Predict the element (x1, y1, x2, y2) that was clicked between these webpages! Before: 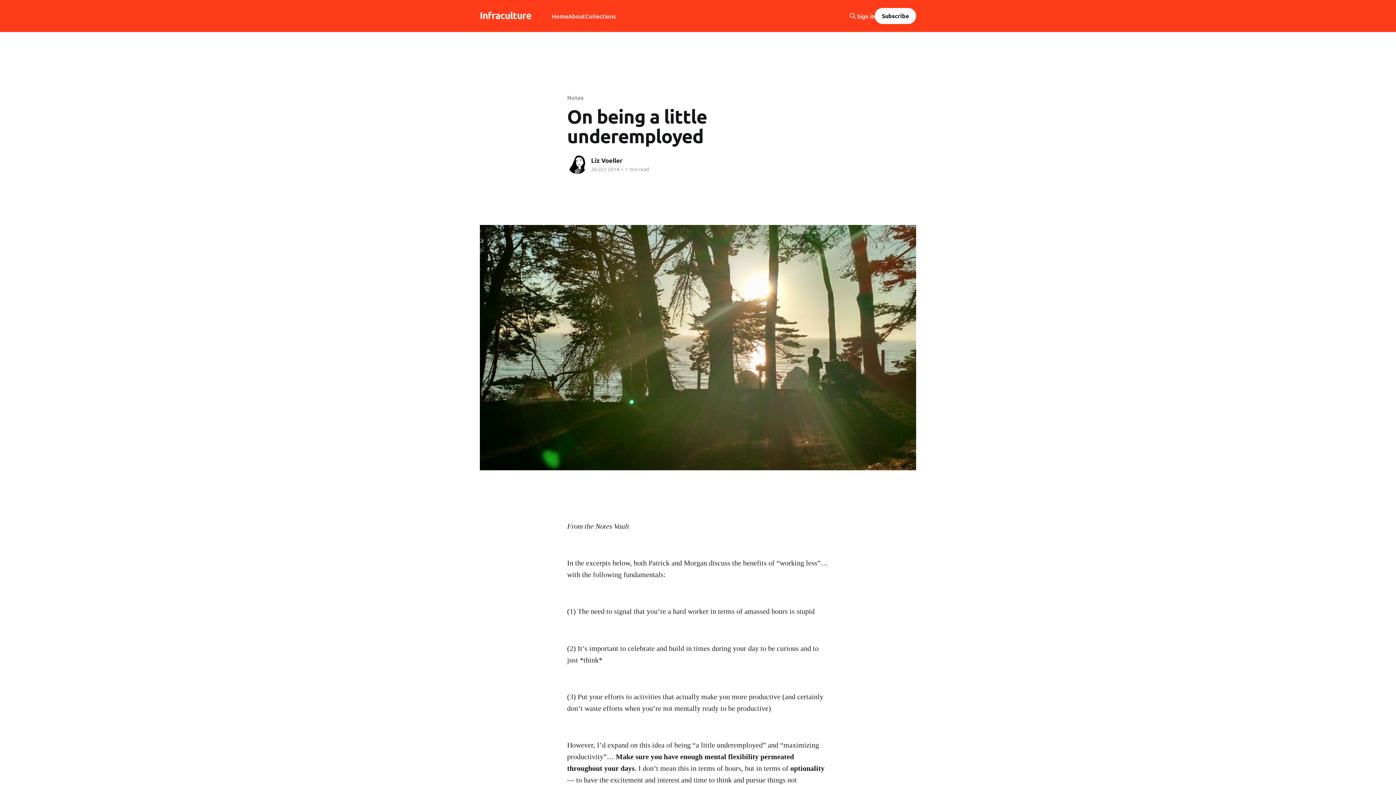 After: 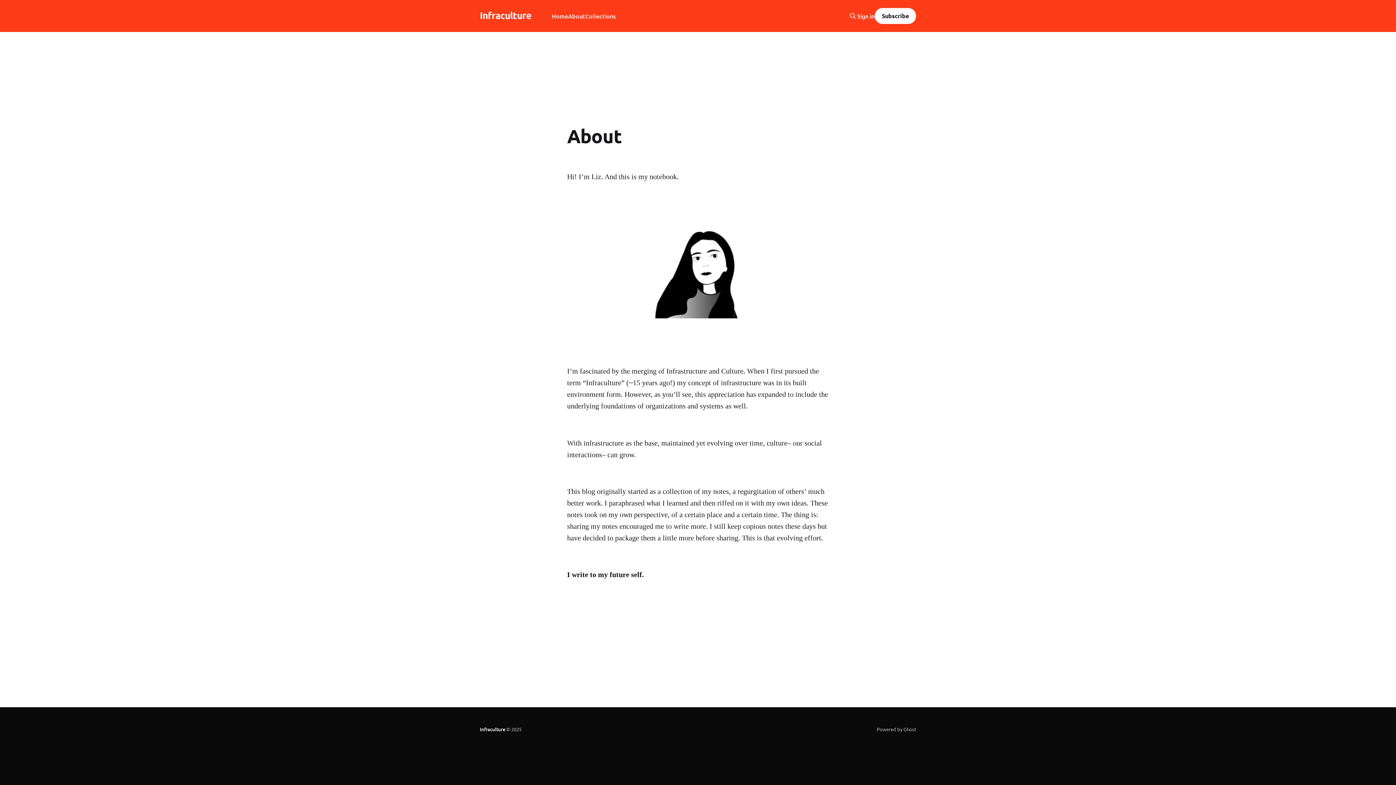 Action: bbox: (568, 11, 585, 21) label: About